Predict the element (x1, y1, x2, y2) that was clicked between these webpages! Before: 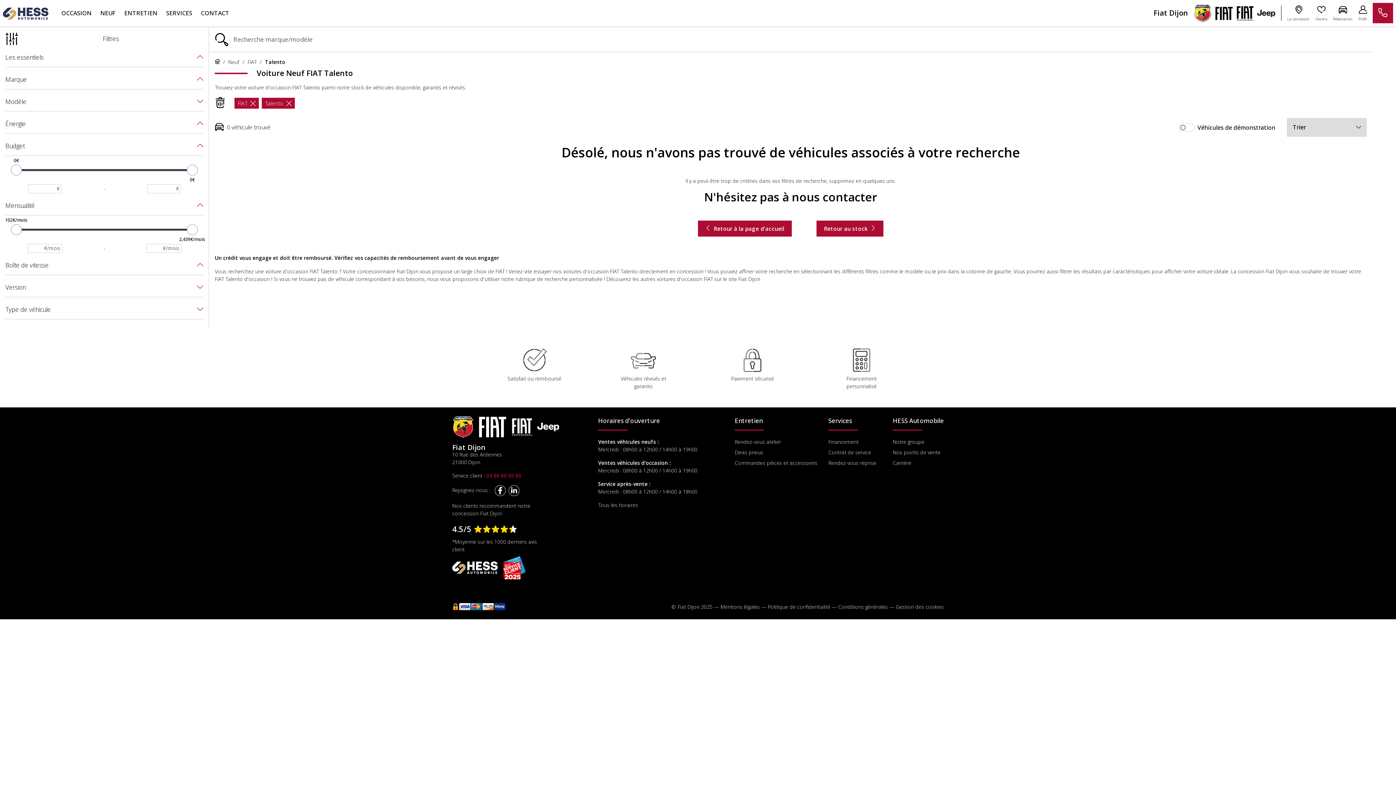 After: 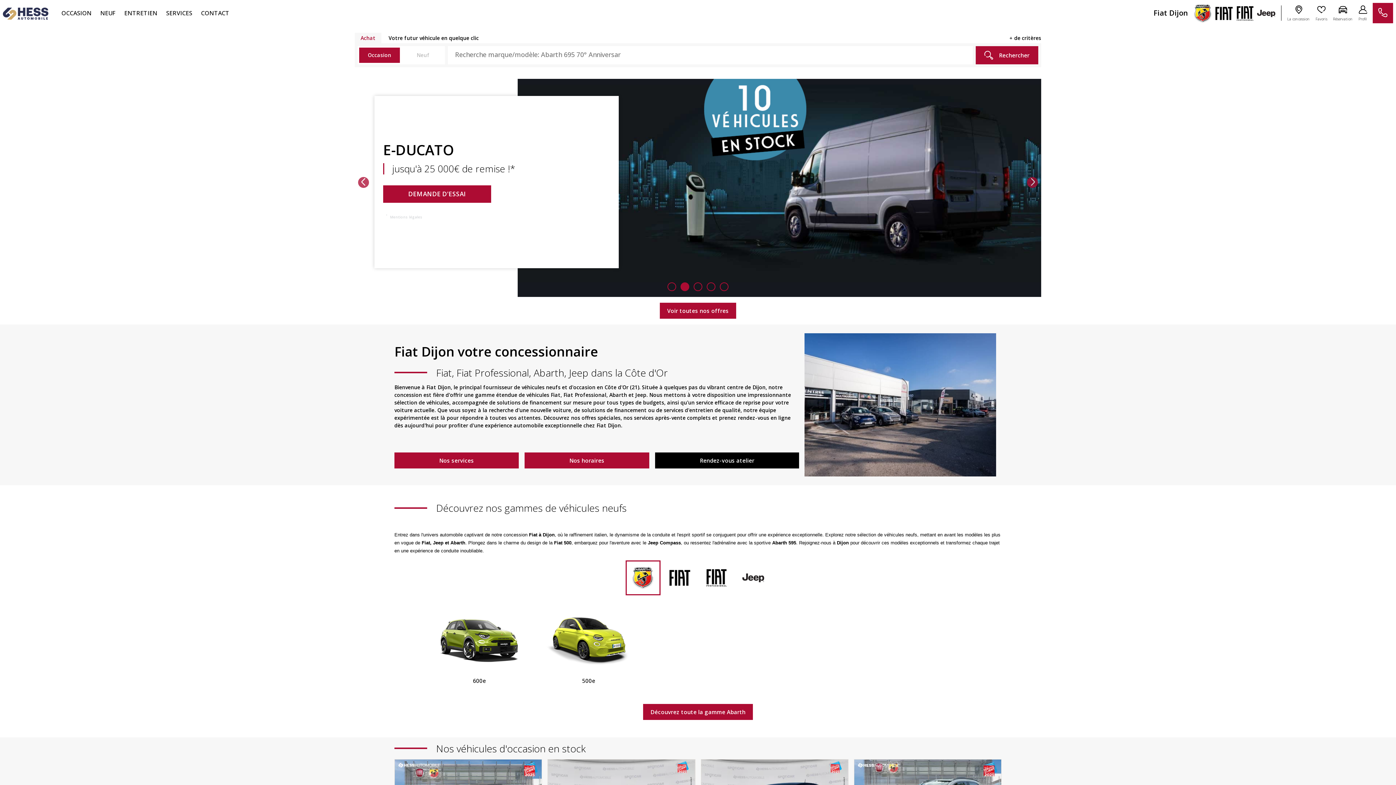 Action: bbox: (214, 58, 221, 65) label:  